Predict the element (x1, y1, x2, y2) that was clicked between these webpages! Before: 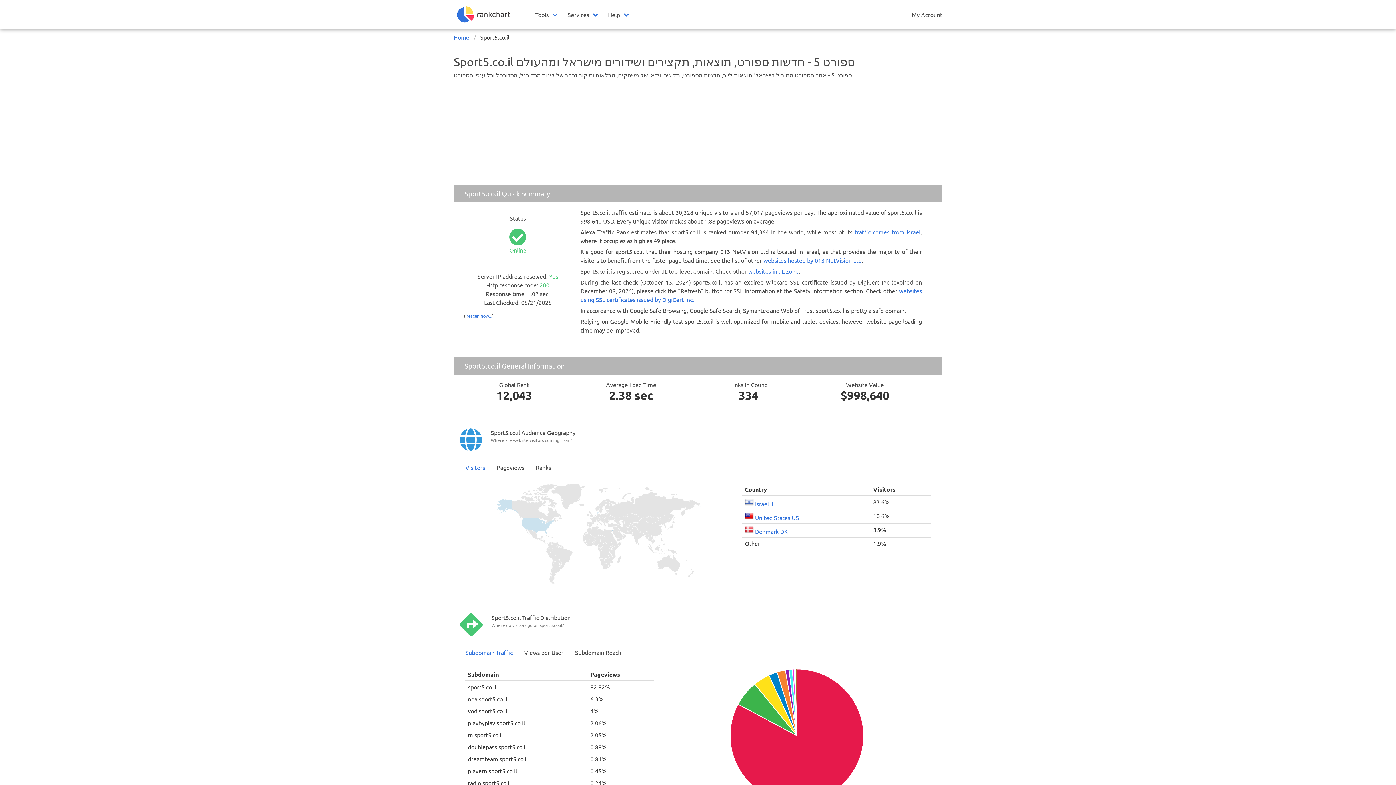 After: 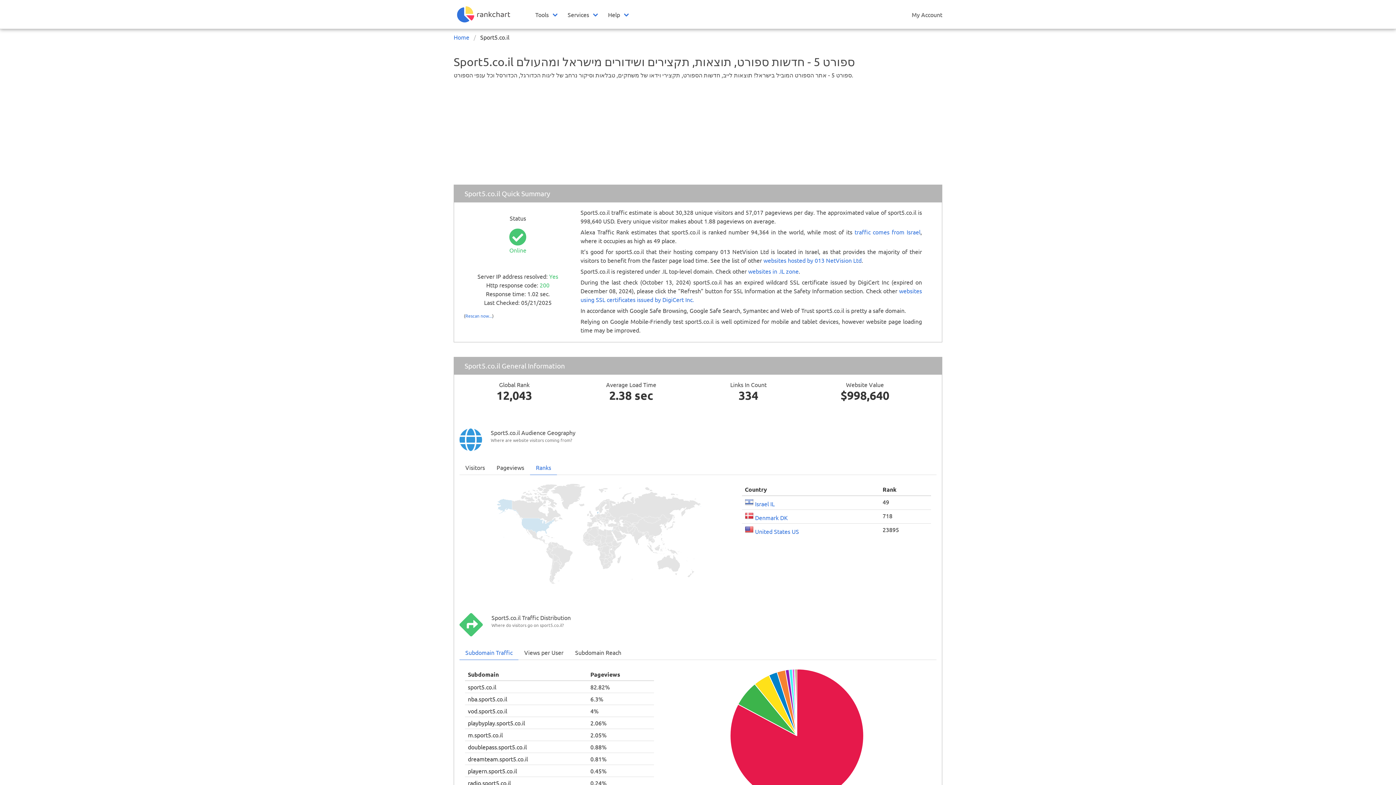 Action: label: Ranks bbox: (530, 460, 557, 475)